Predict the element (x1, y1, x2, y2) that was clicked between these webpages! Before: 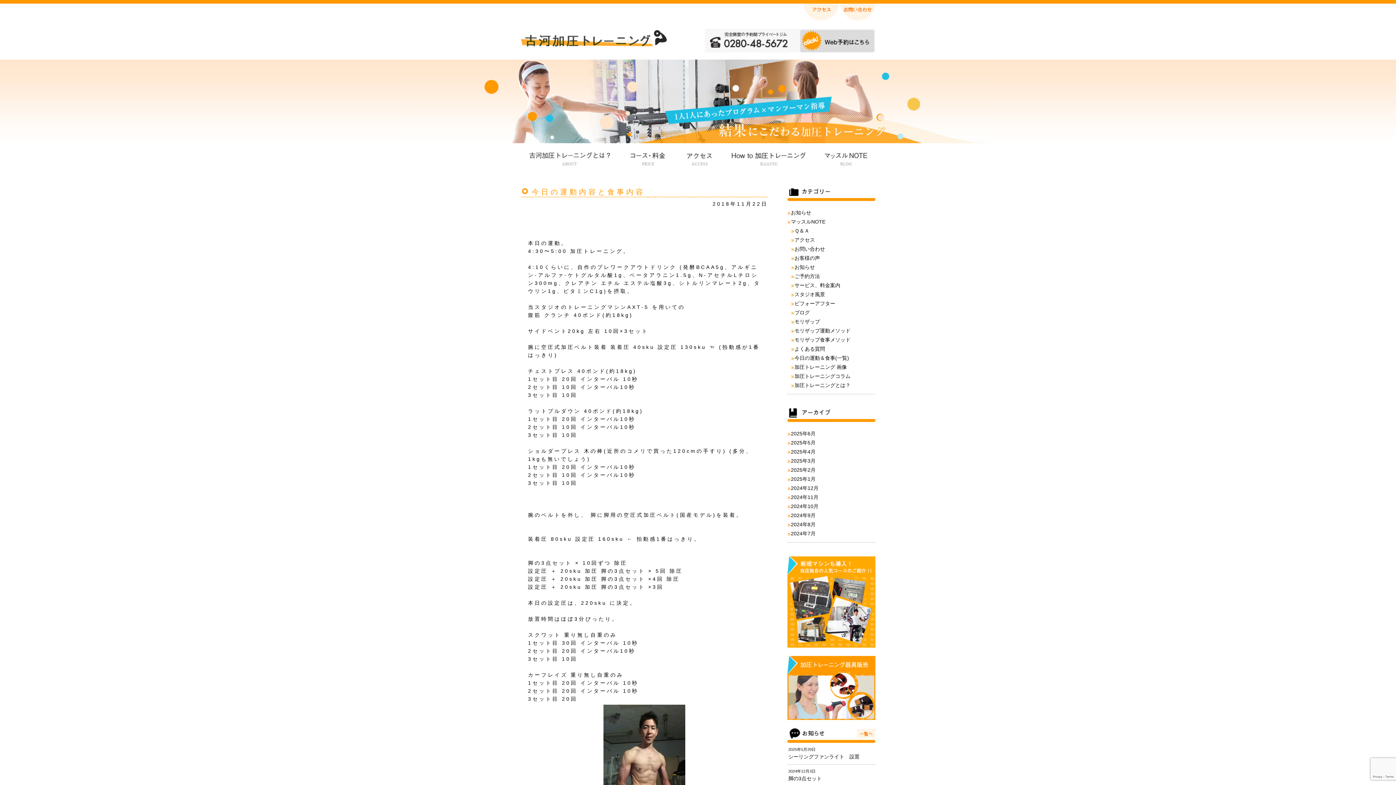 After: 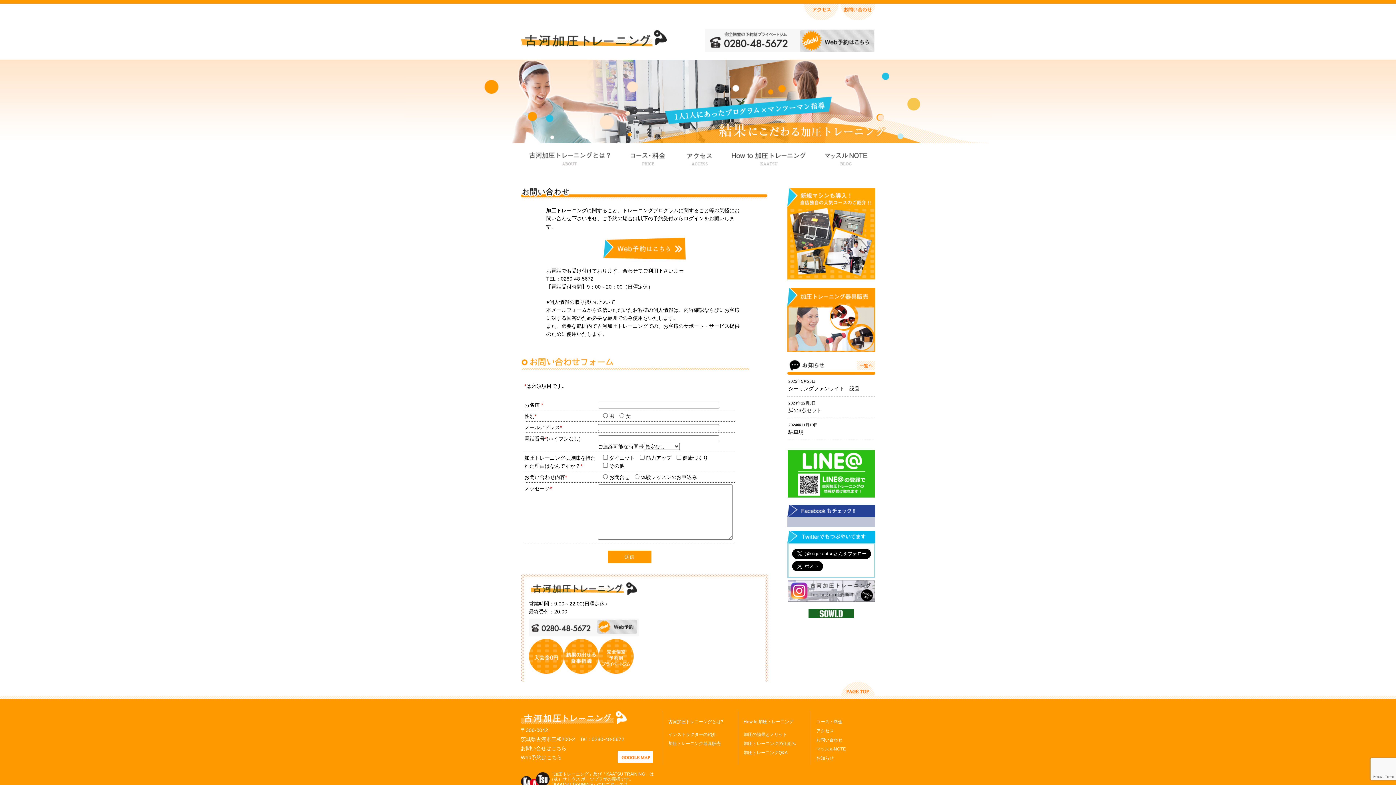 Action: bbox: (840, 14, 875, 20)